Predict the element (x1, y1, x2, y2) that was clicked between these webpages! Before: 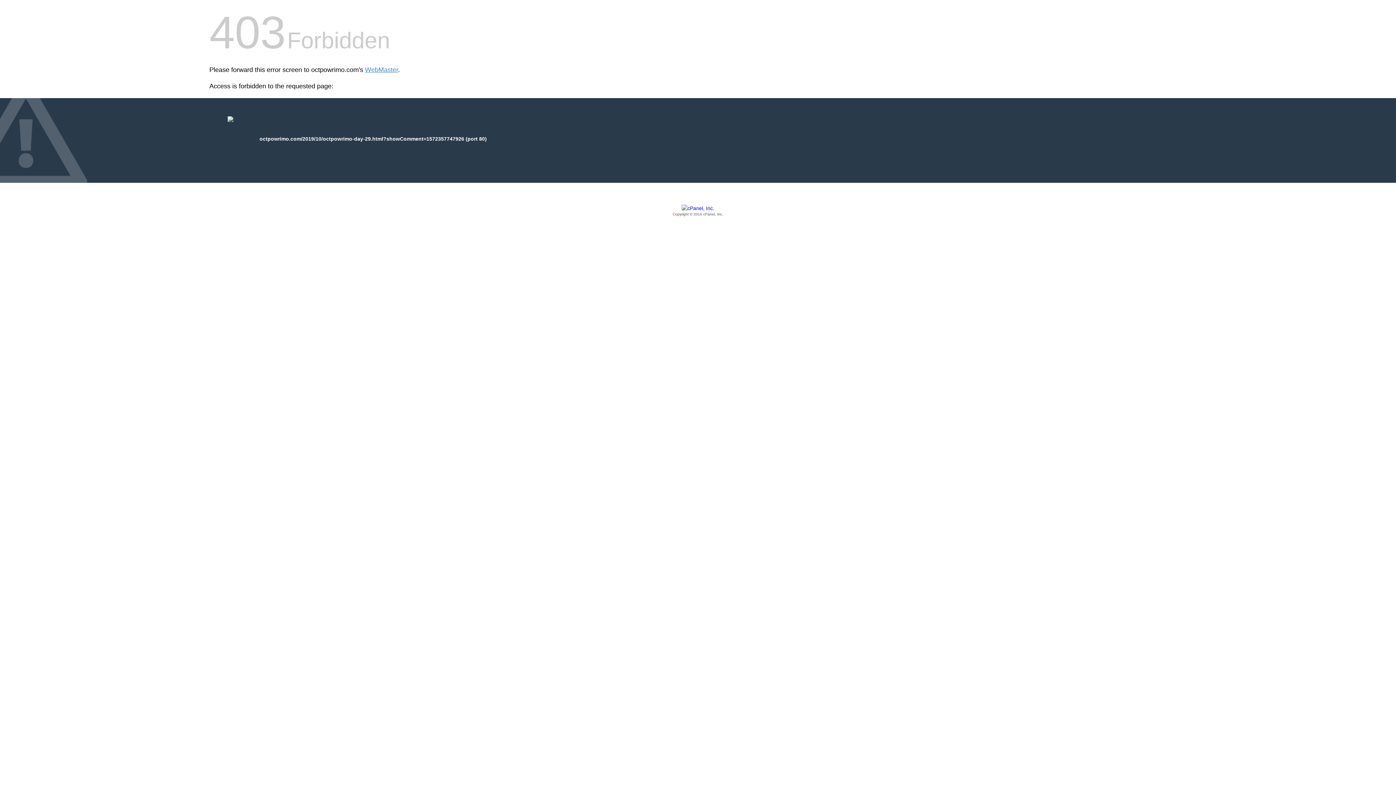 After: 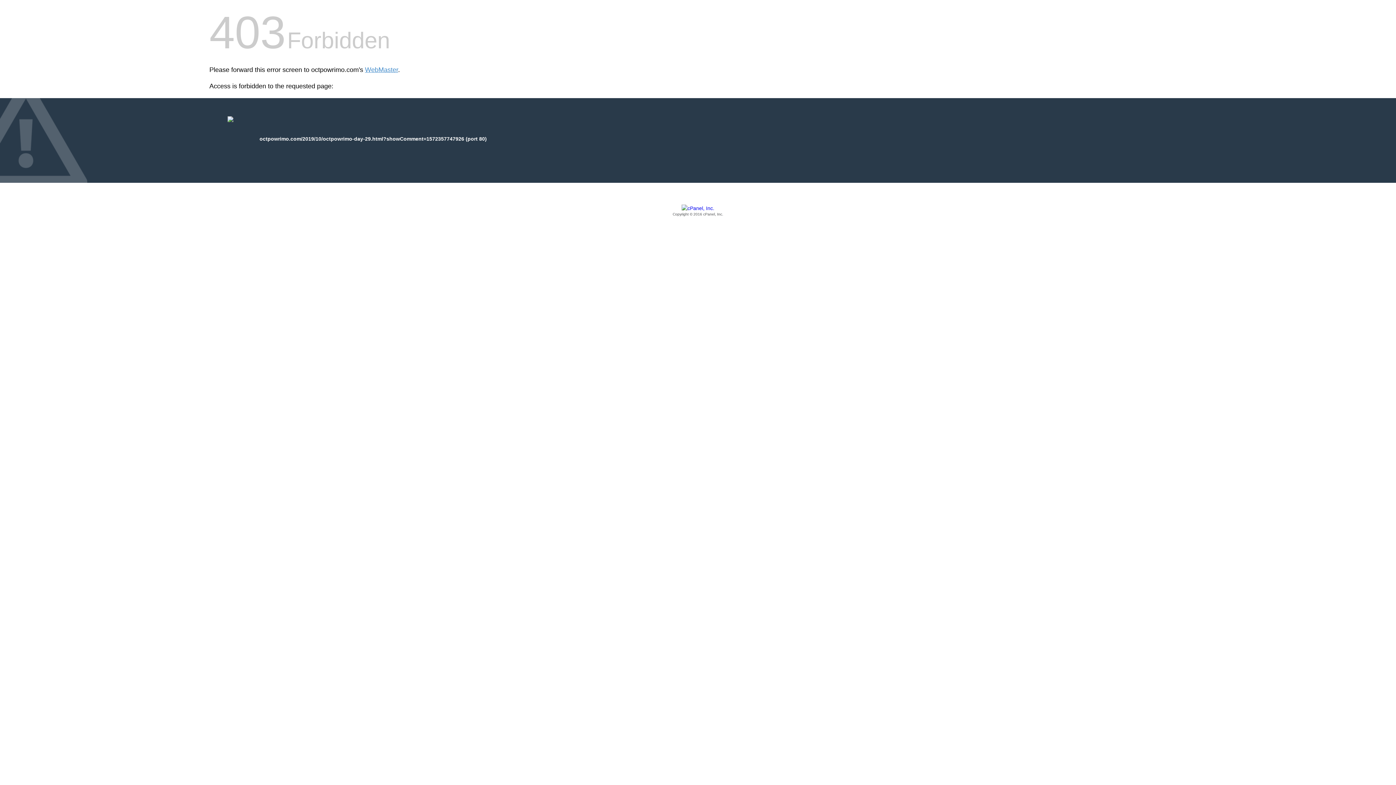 Action: label: Copyright © 2016 cPanel, Inc. bbox: (209, 205, 1186, 217)